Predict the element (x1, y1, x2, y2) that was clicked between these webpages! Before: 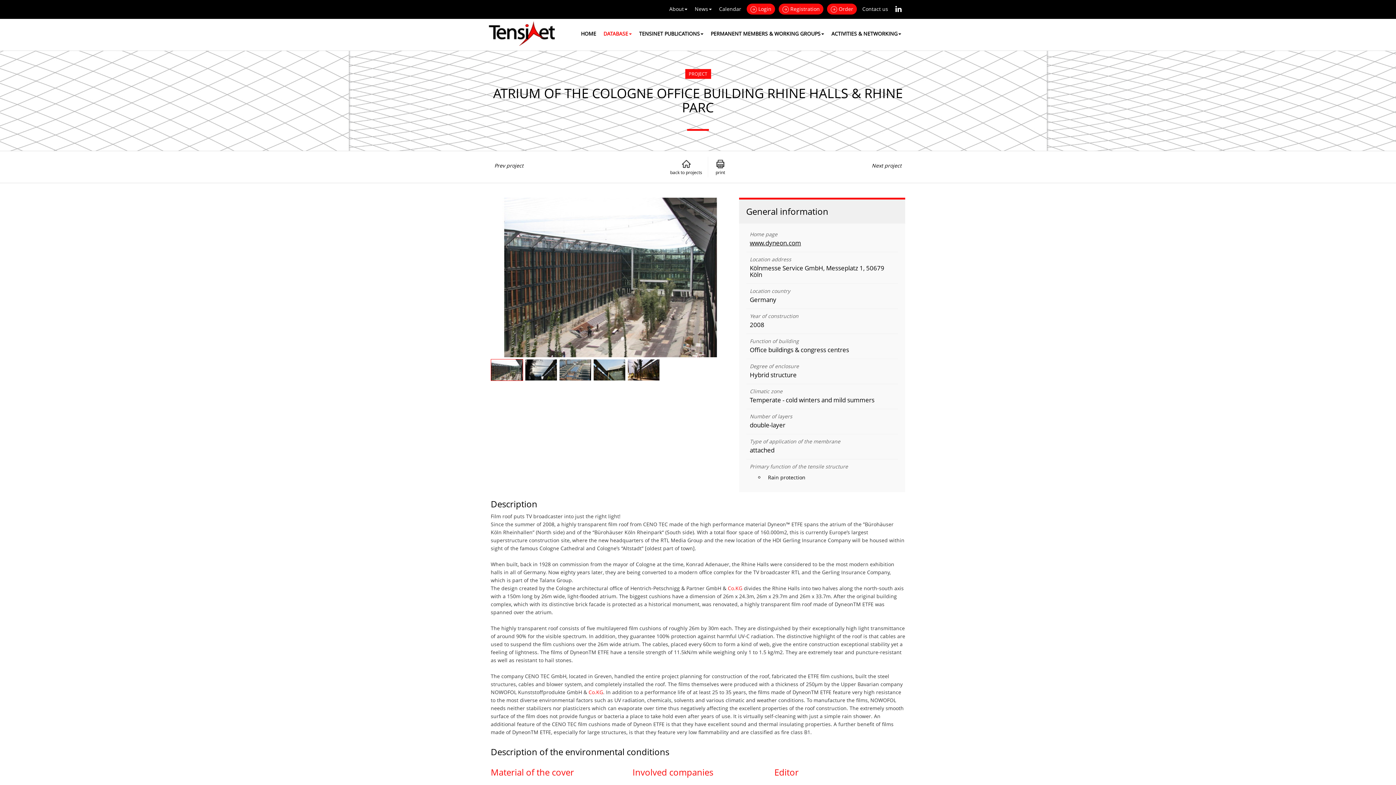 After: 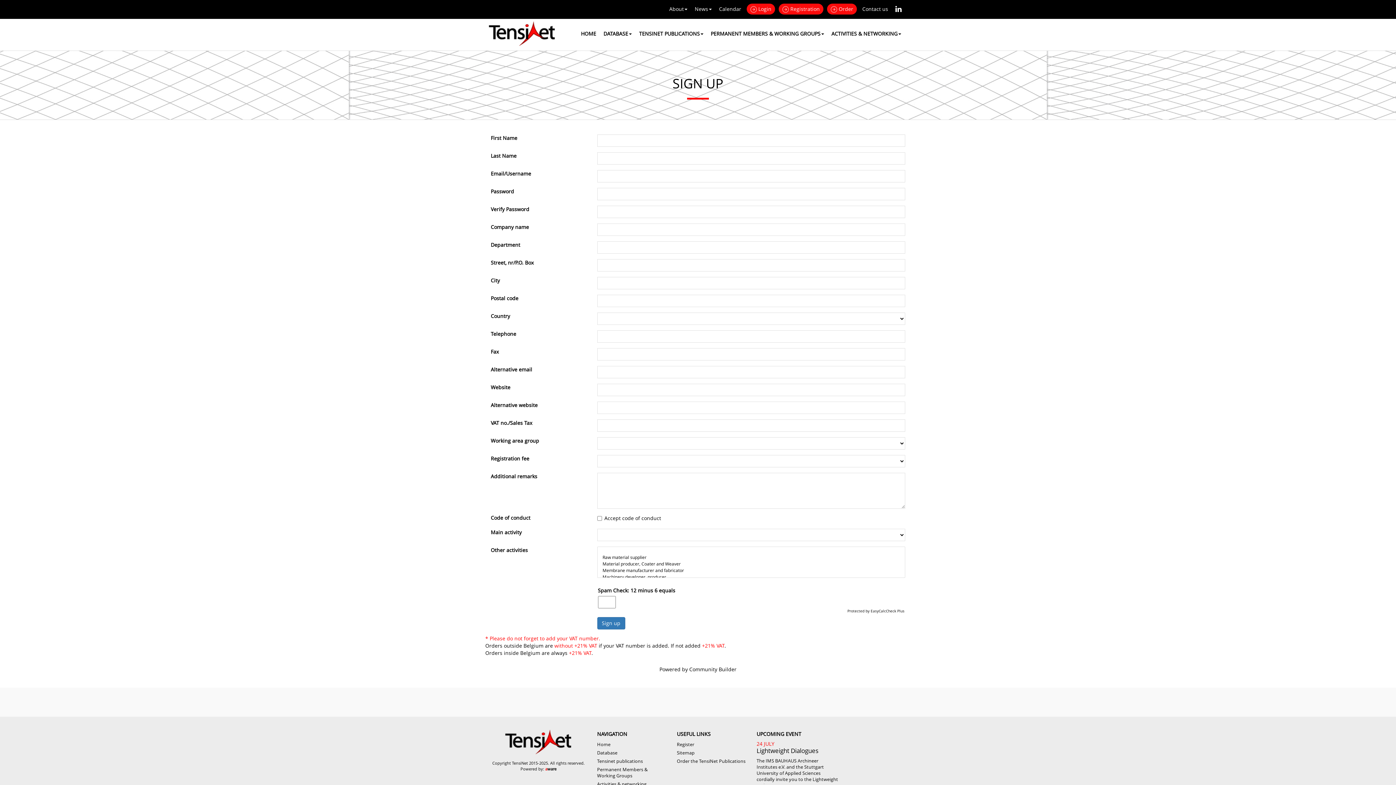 Action: bbox: (778, 3, 823, 14) label:  Registration